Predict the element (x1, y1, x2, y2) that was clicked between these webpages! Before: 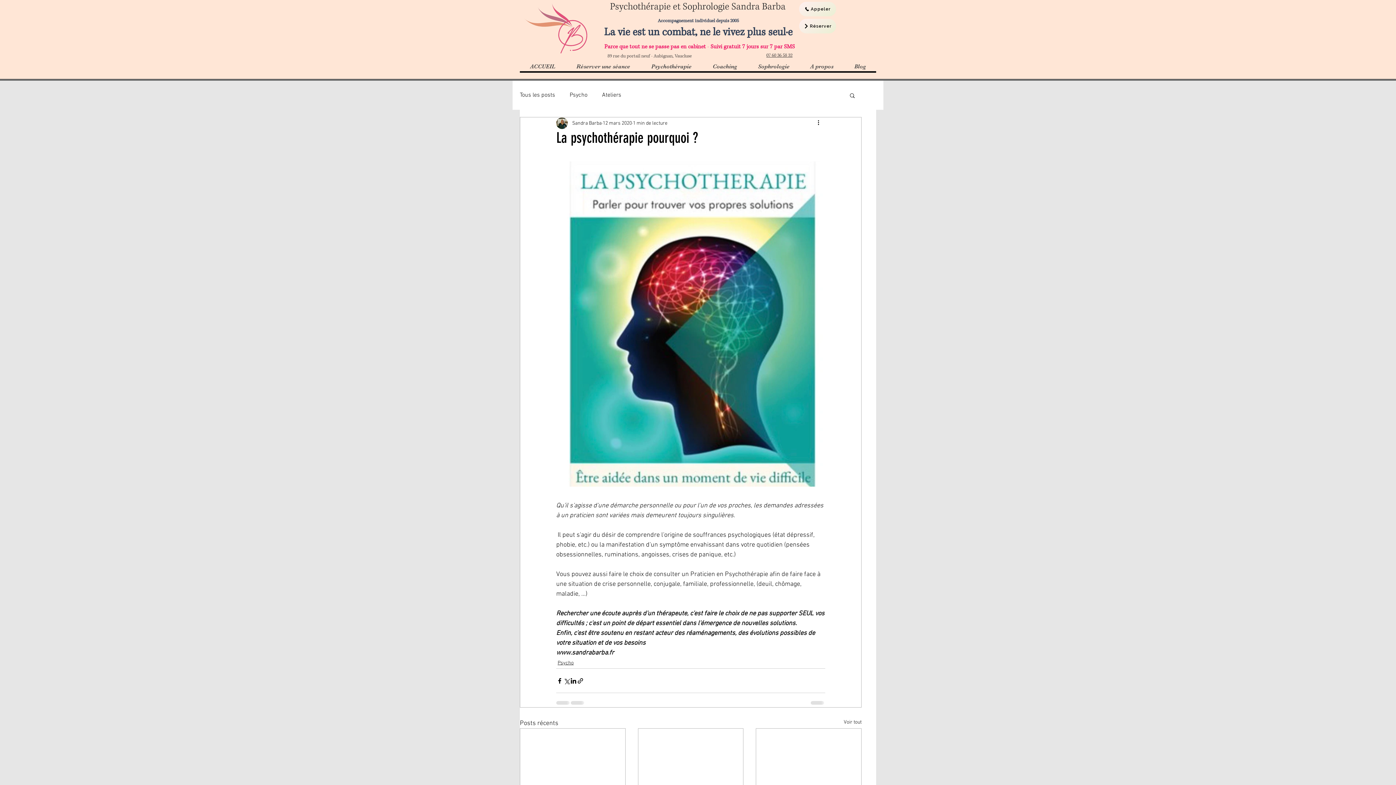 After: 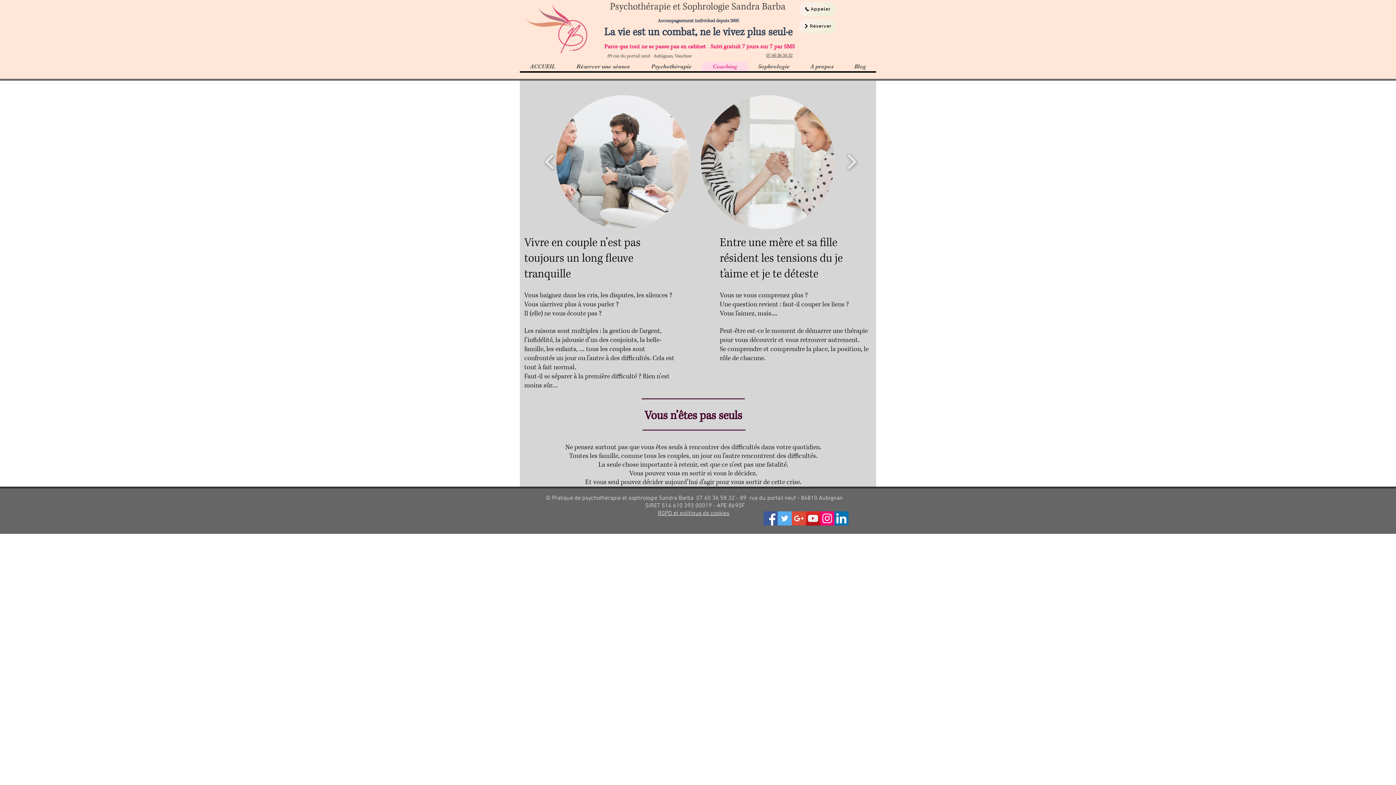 Action: bbox: (702, 62, 747, 71) label: Coaching